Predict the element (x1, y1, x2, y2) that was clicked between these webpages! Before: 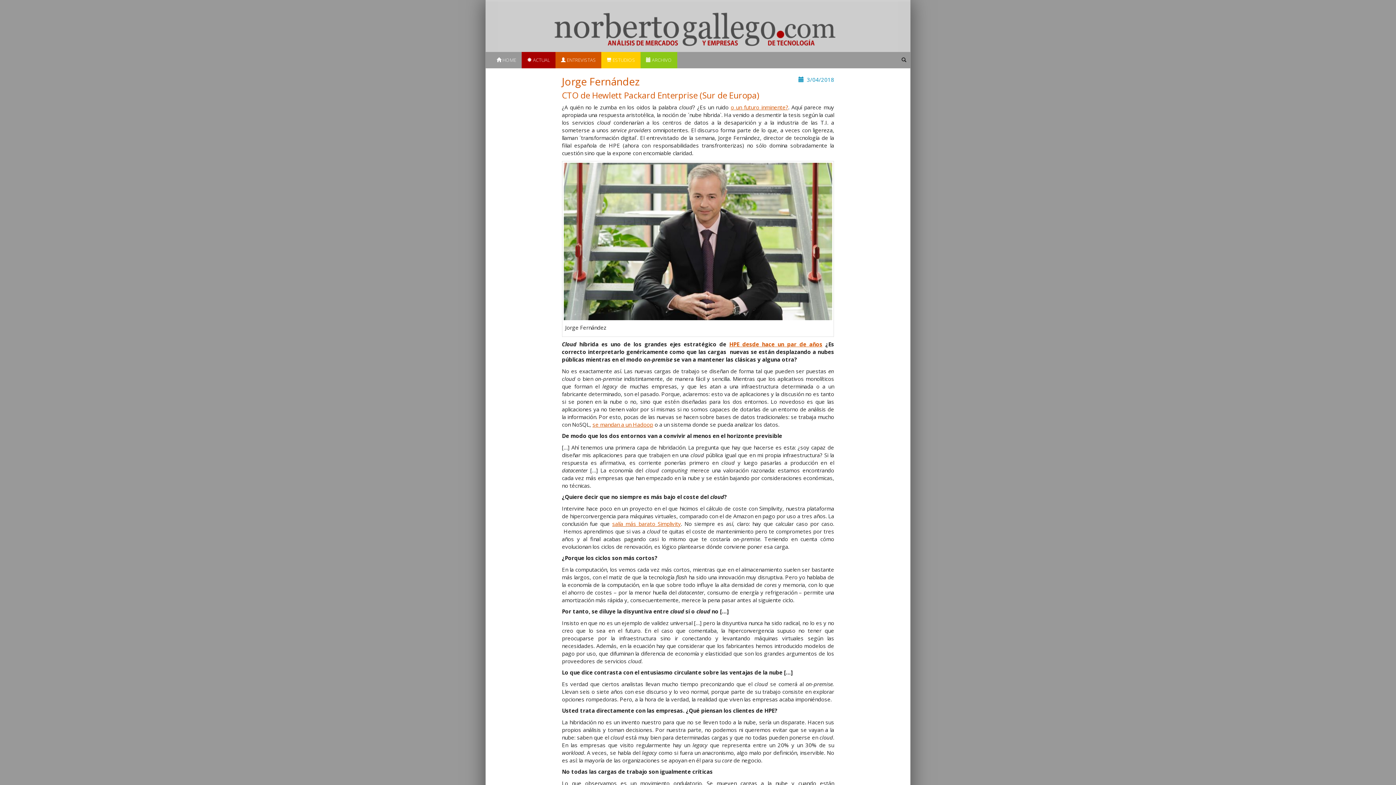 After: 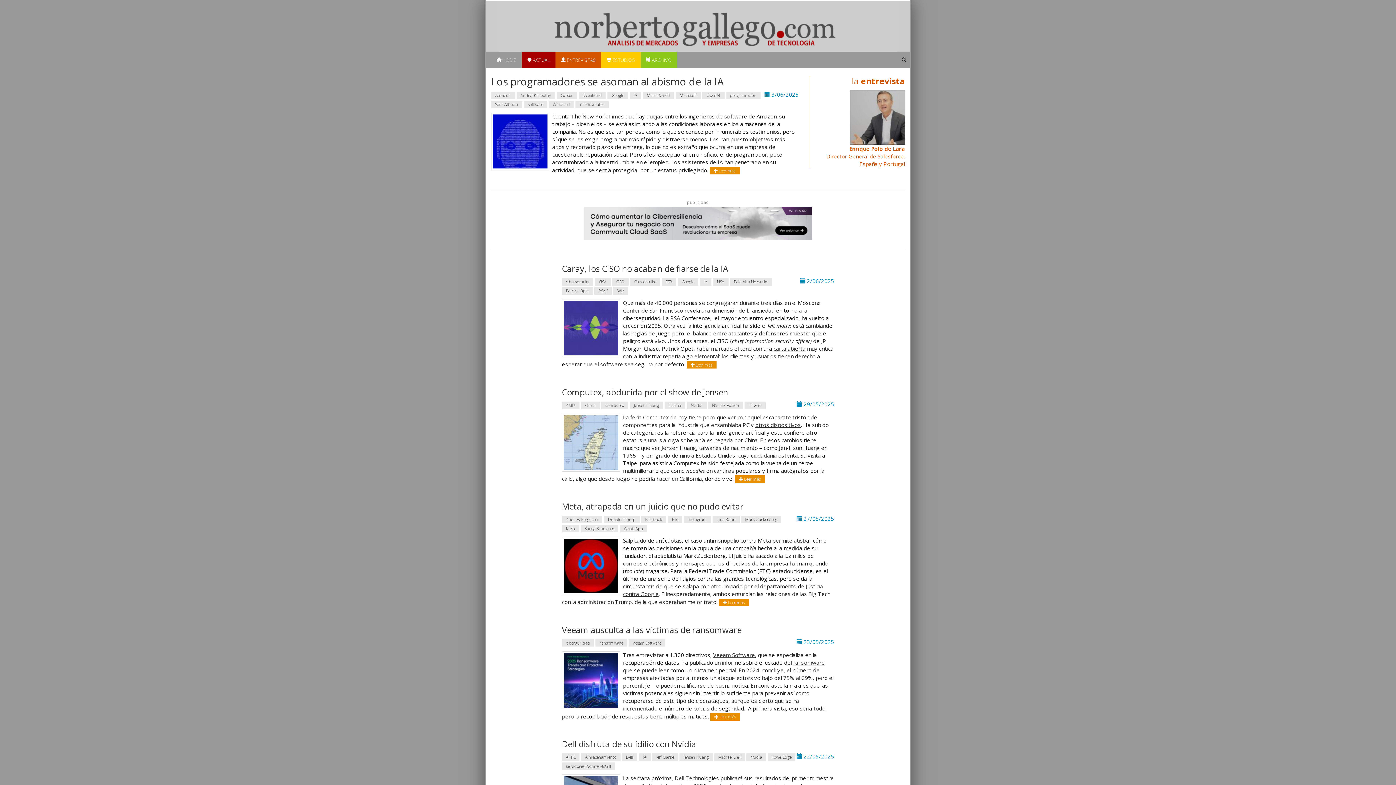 Action: bbox: (491, 52, 521, 68) label:  HOME